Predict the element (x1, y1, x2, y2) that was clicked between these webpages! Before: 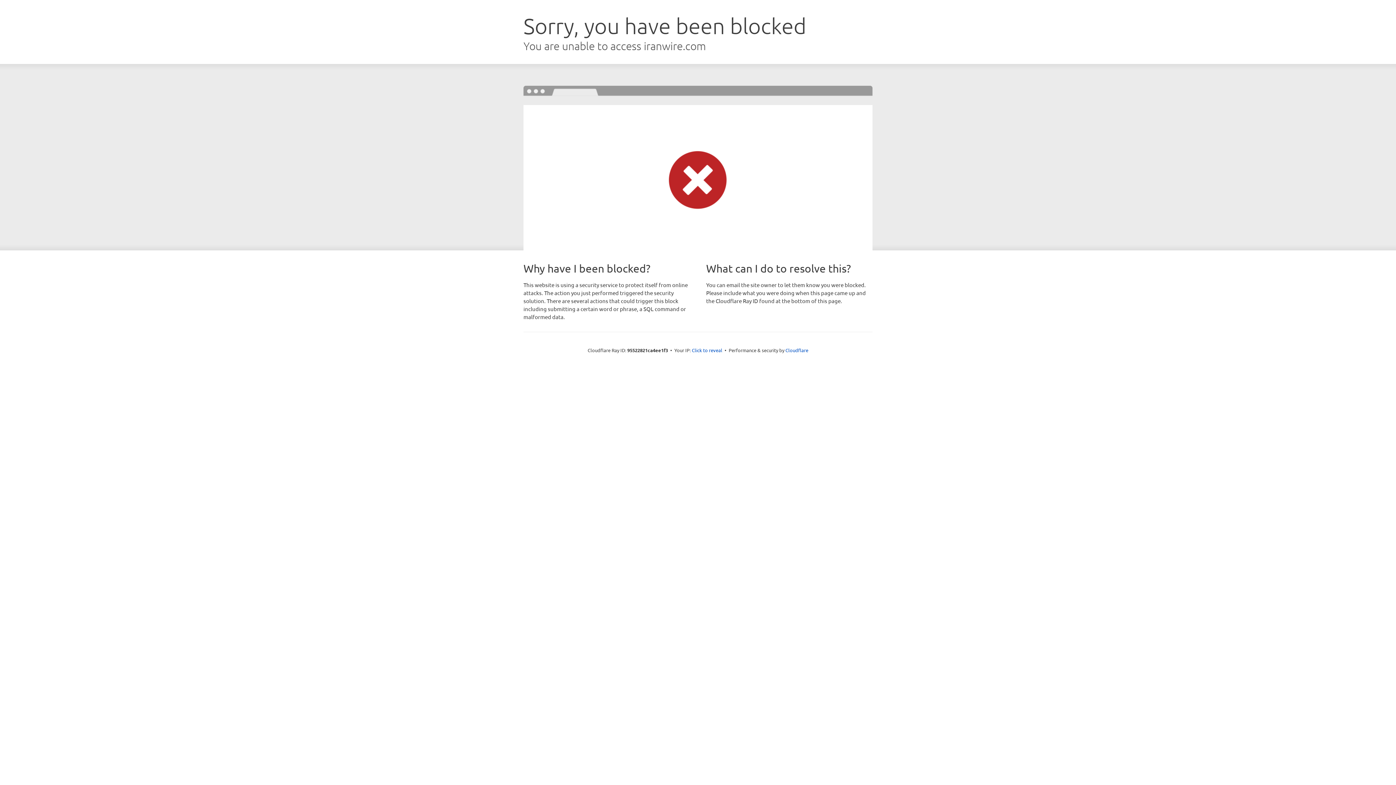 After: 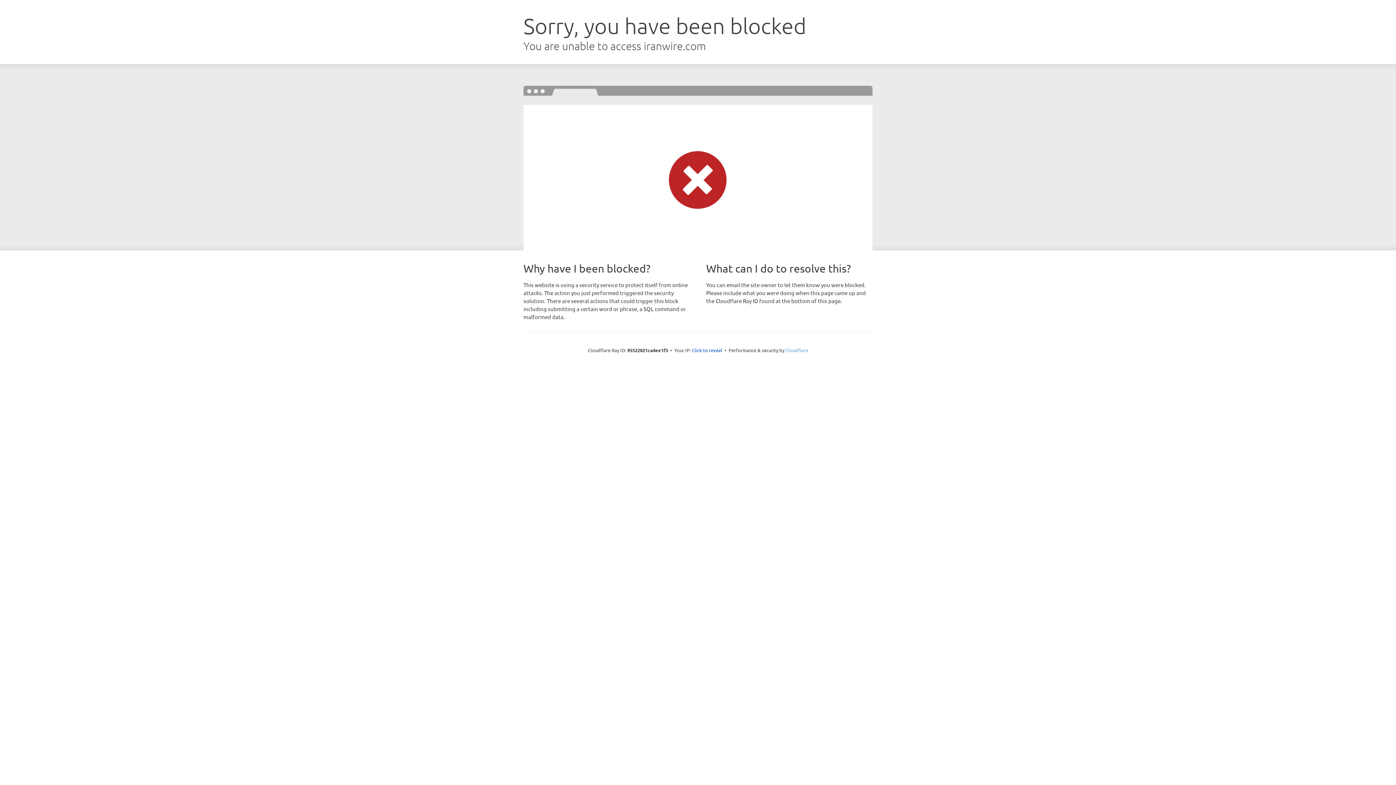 Action: label: Cloudflare bbox: (785, 347, 808, 353)